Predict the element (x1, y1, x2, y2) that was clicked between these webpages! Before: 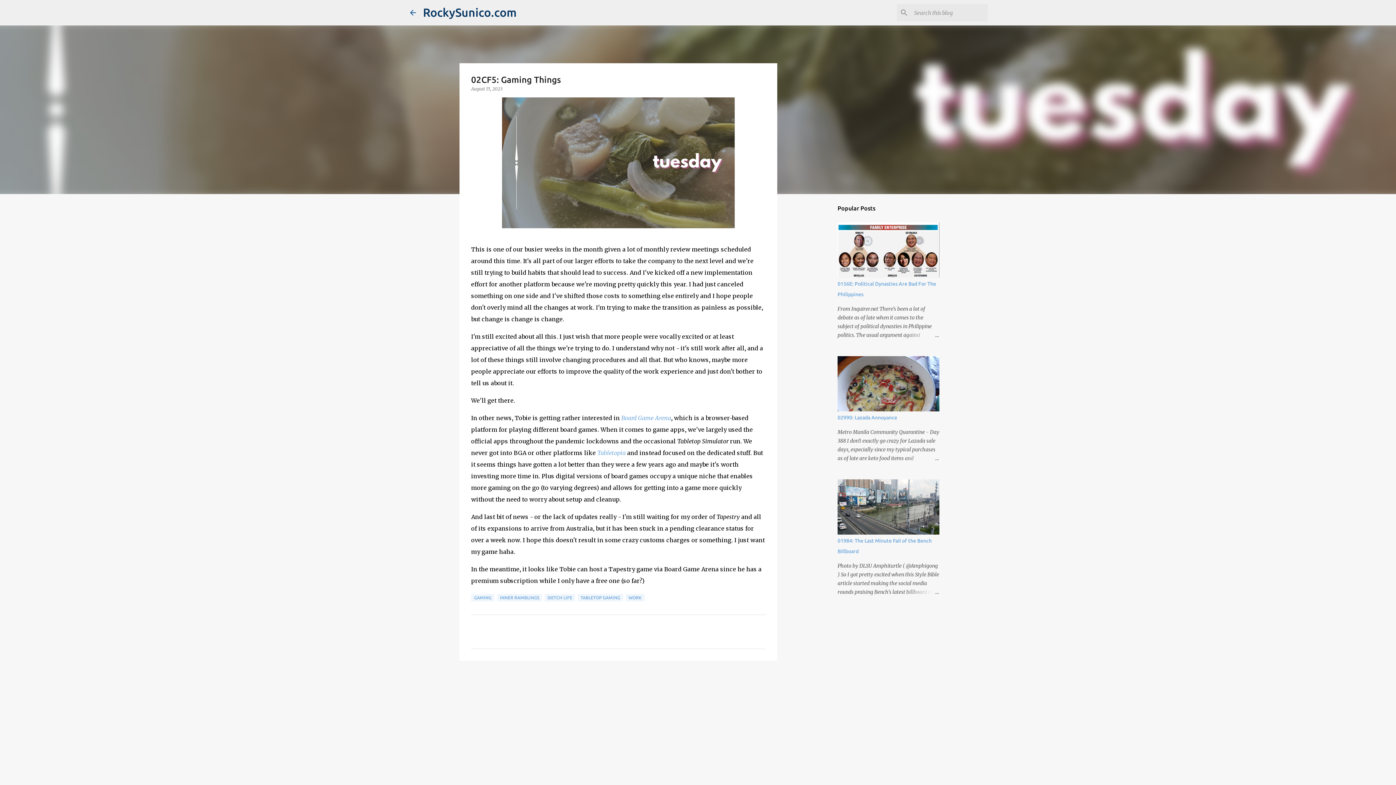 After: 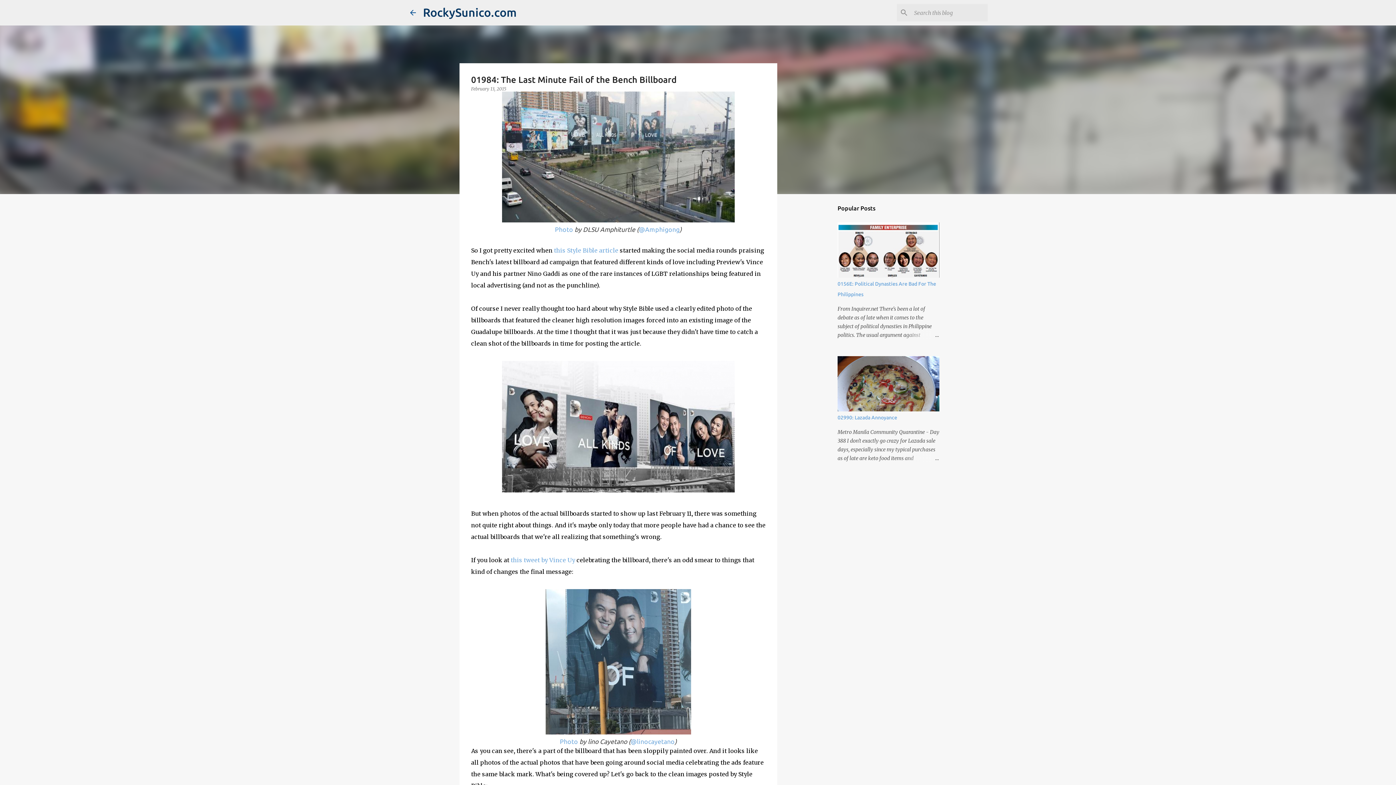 Action: bbox: (904, 588, 939, 596)